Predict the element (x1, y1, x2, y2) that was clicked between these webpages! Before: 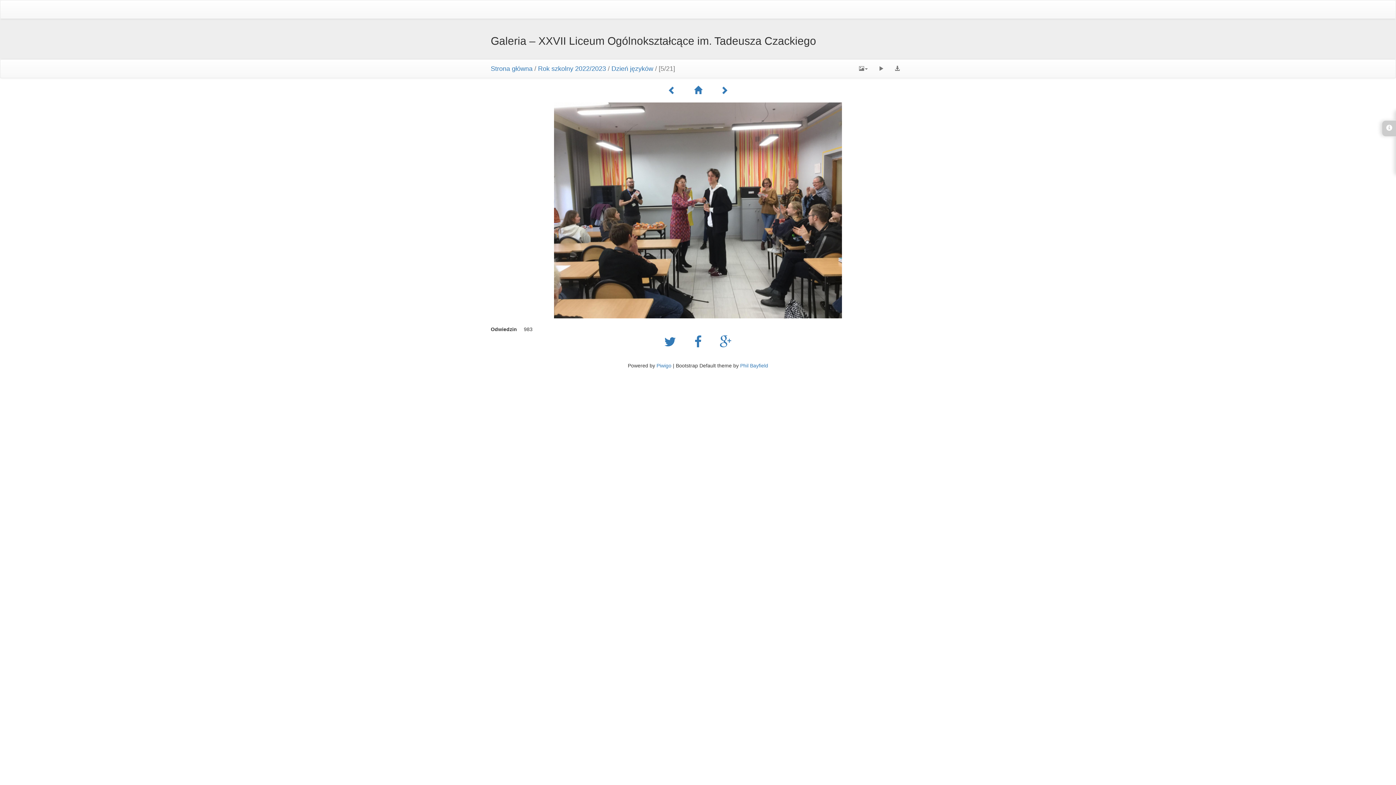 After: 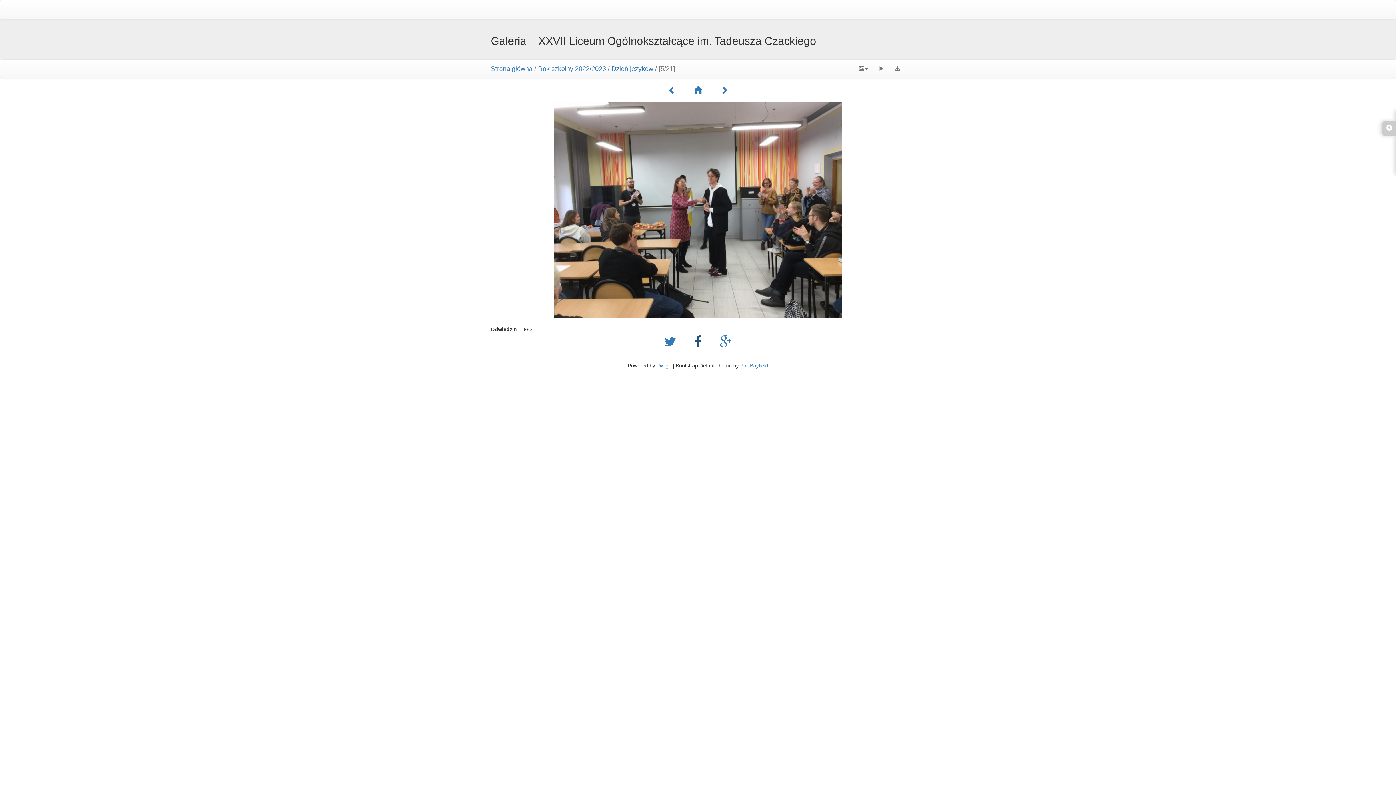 Action: bbox: (687, 334, 712, 349) label:  